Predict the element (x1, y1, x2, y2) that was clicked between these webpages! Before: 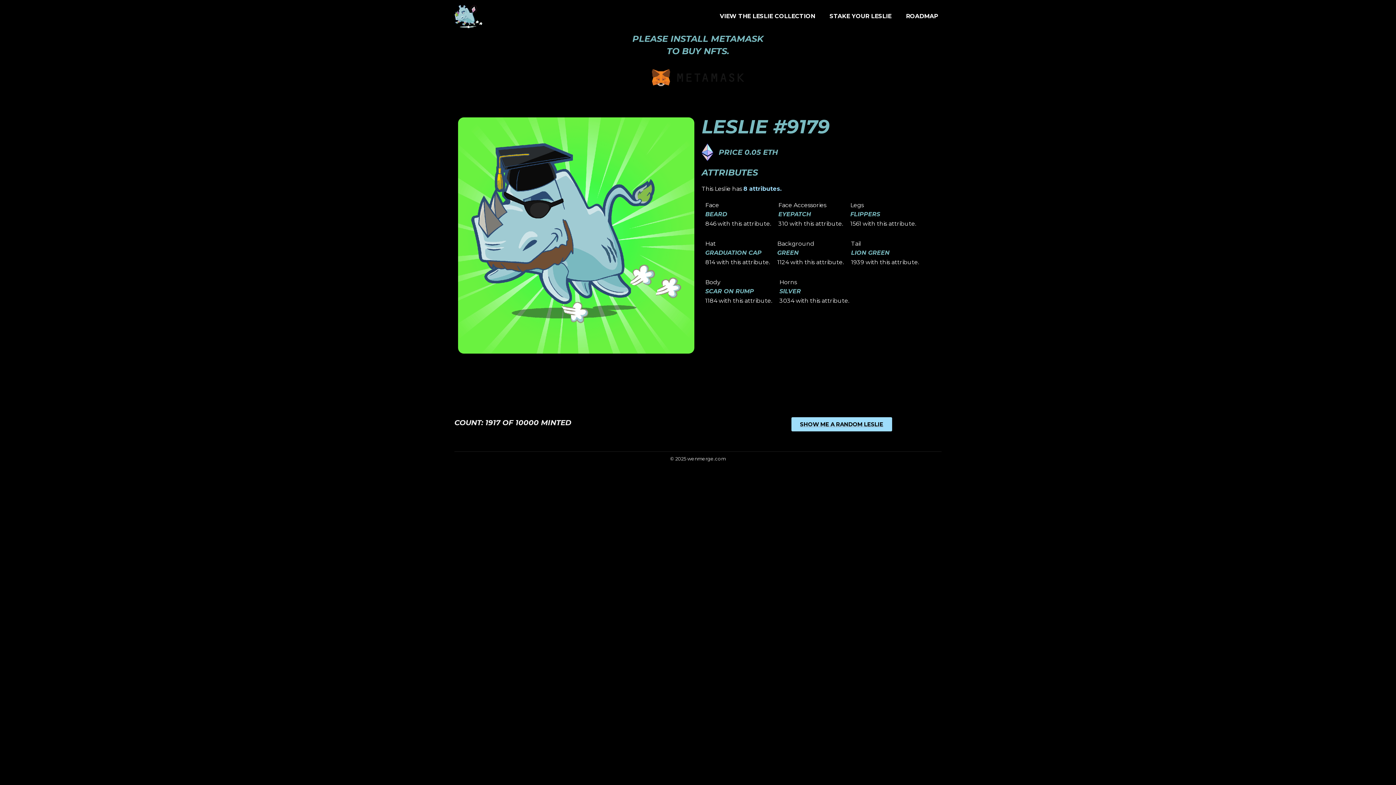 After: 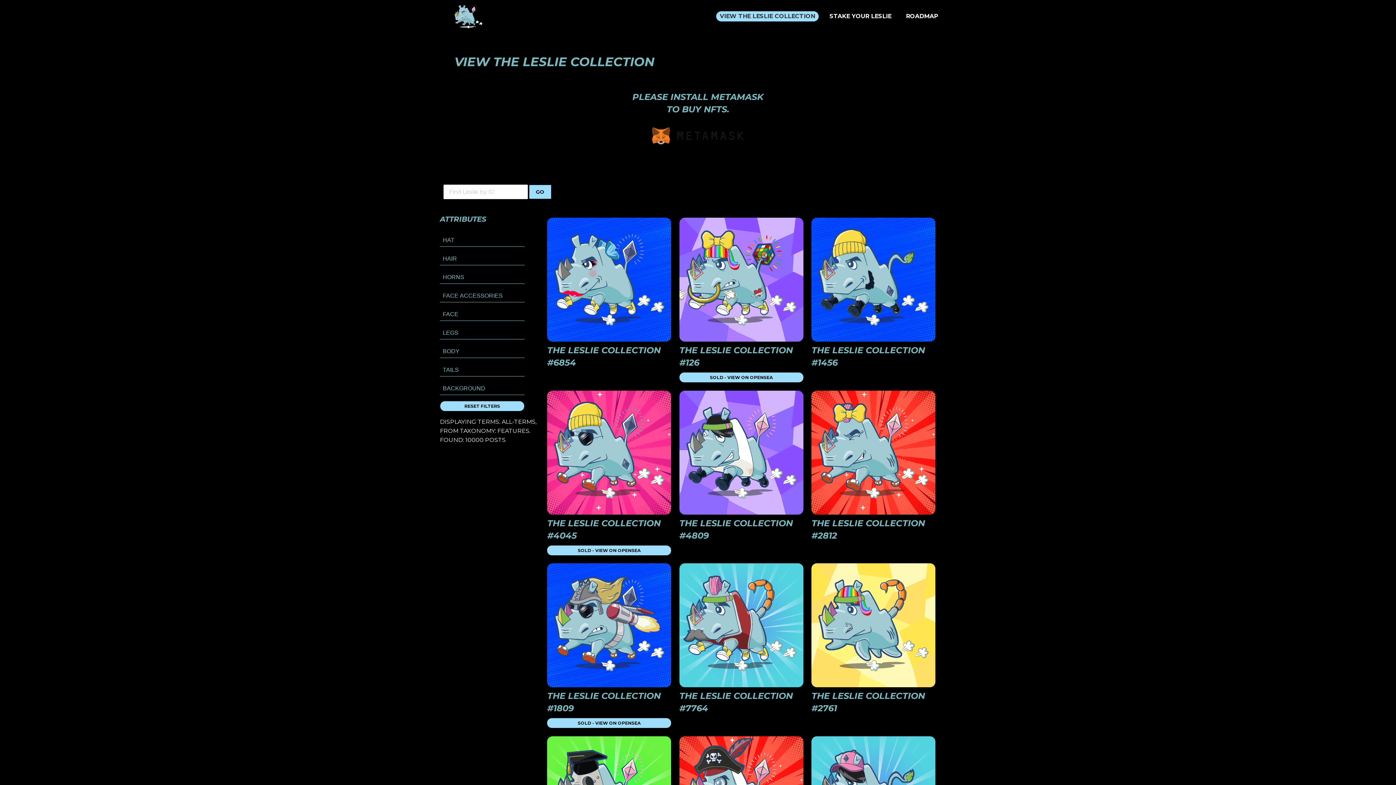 Action: label: VIEW THE LESLIE COLLECTION bbox: (716, 11, 818, 21)